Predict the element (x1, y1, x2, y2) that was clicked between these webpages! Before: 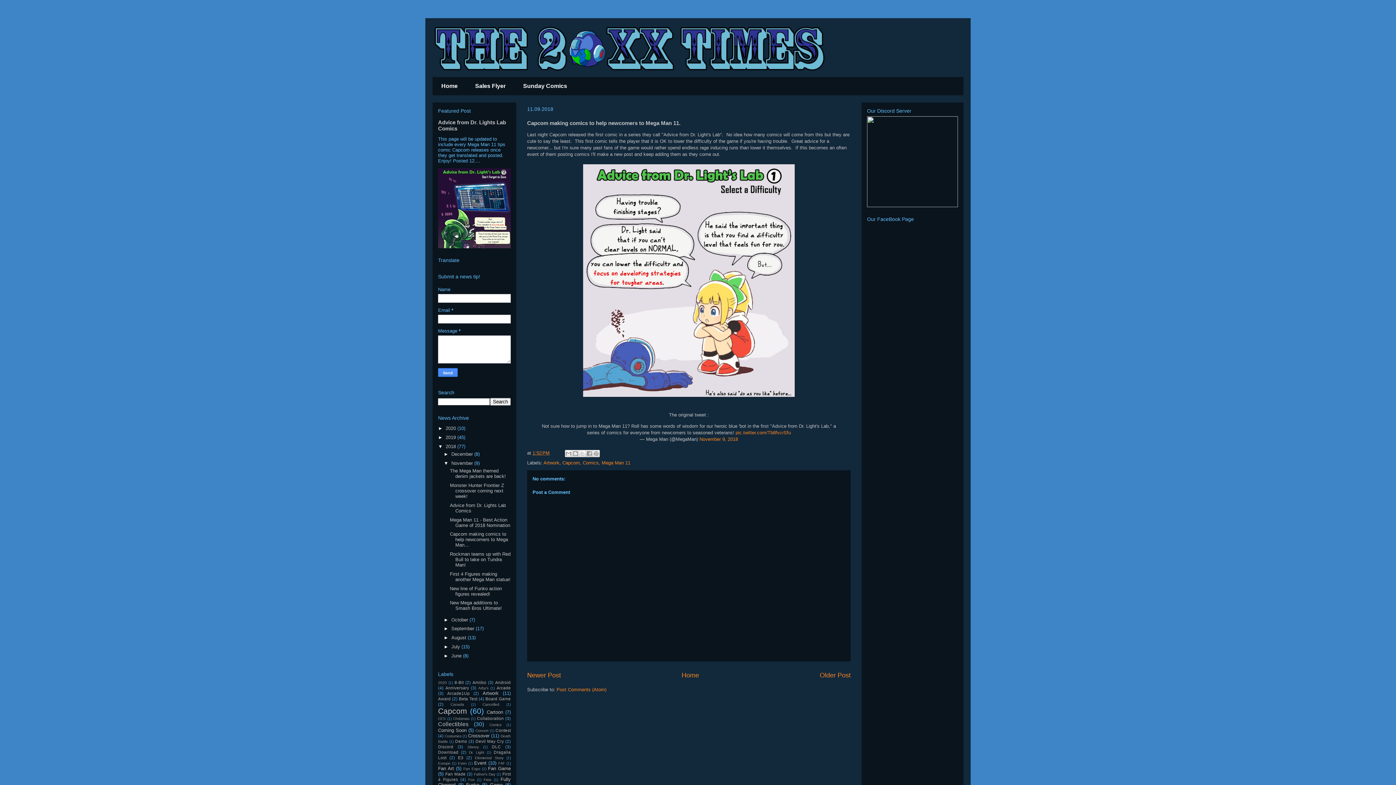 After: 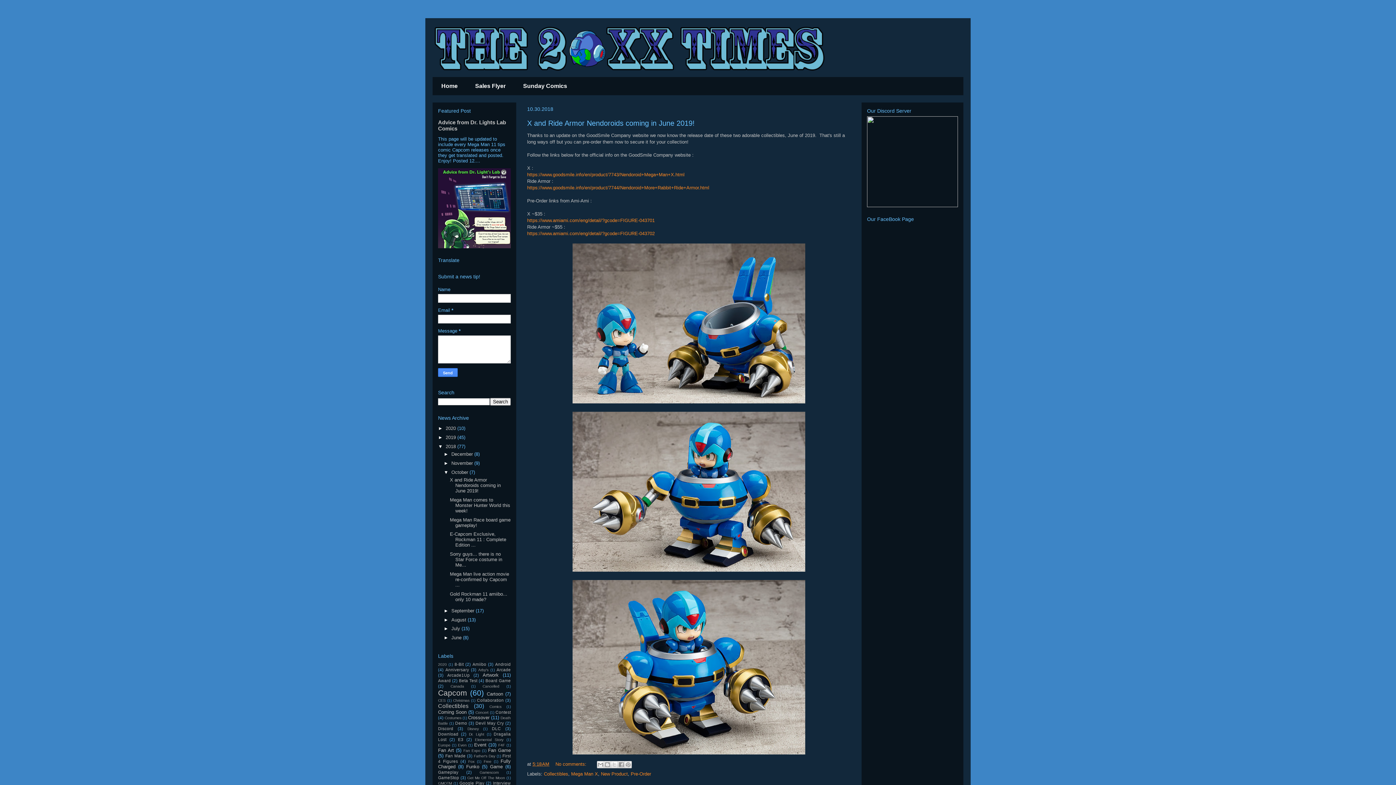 Action: label: October  bbox: (451, 617, 469, 622)